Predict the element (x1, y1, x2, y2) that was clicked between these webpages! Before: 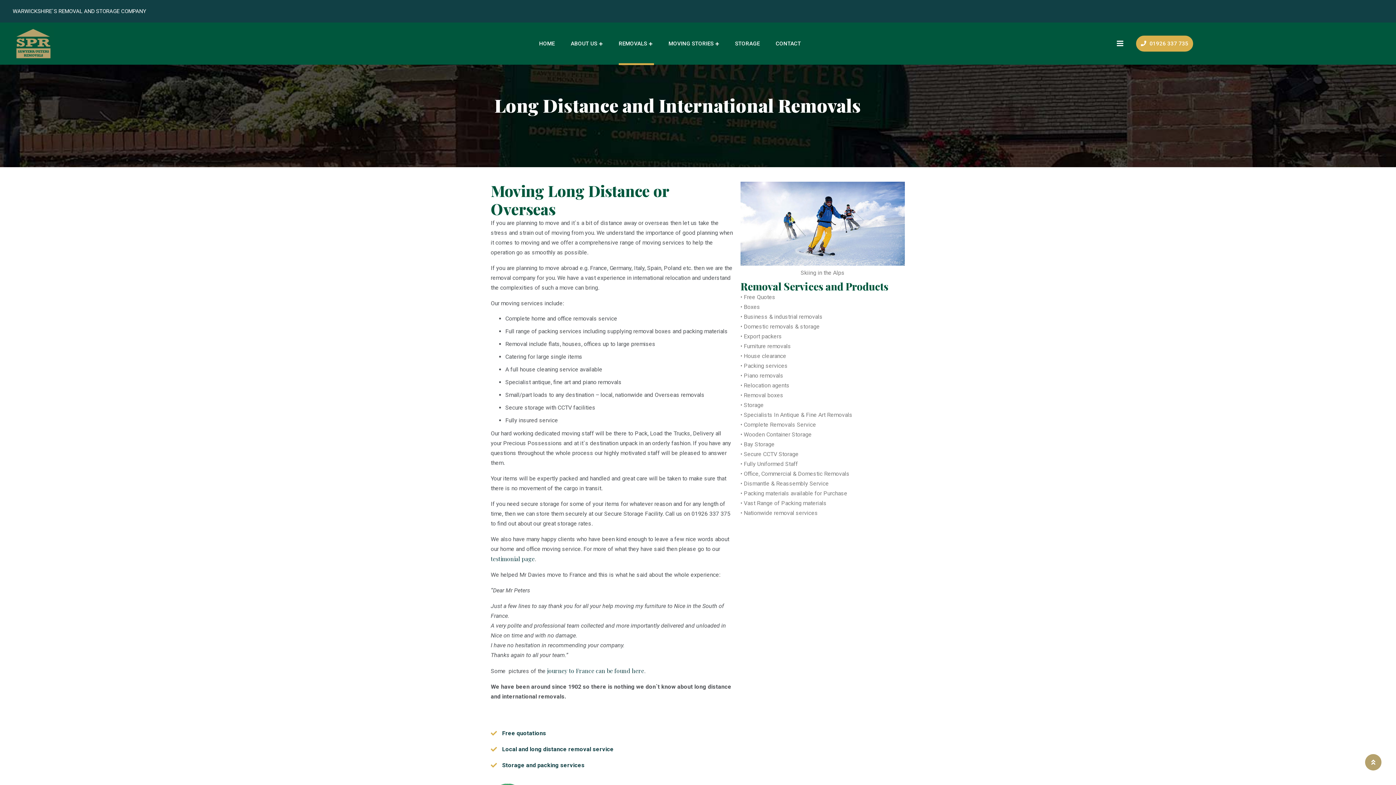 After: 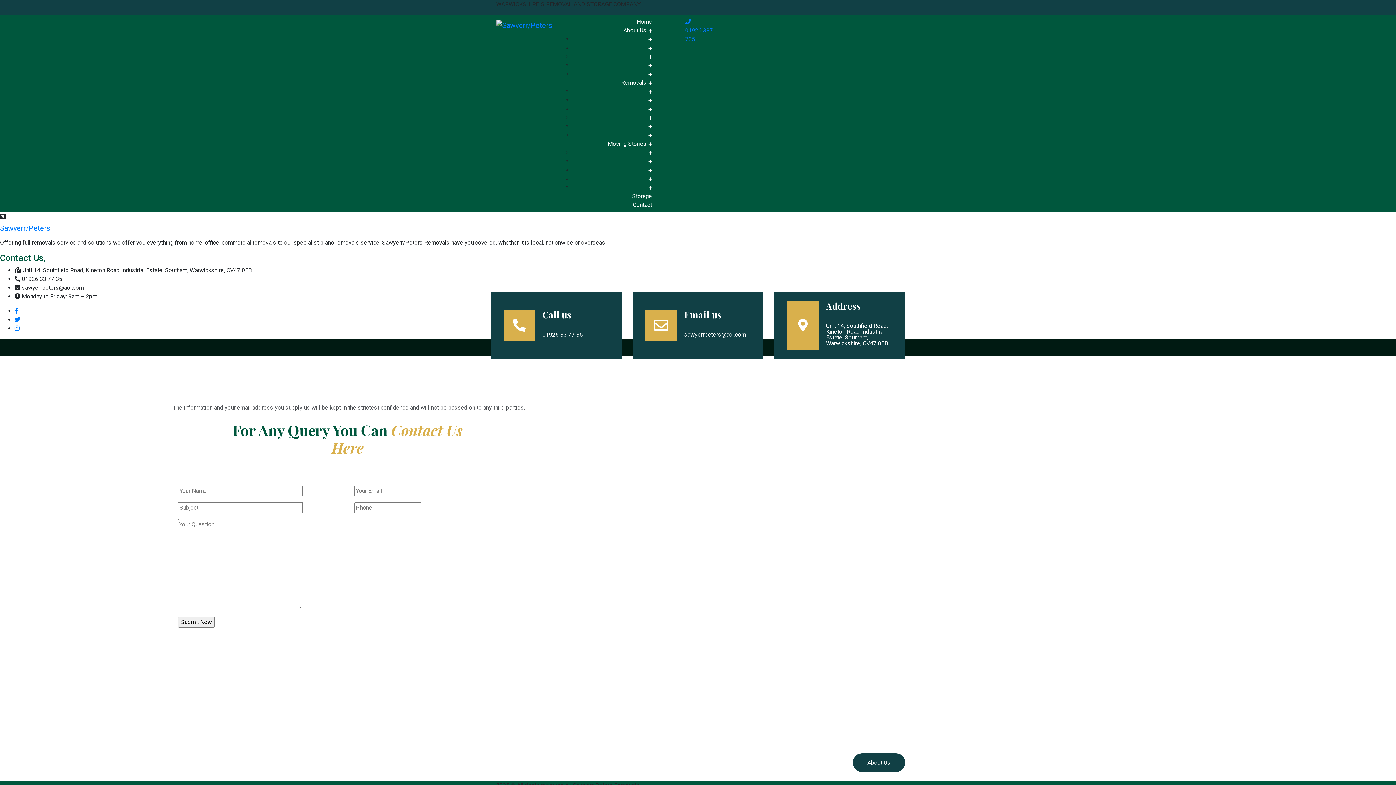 Action: label: CONTACT bbox: (776, 40, 801, 46)